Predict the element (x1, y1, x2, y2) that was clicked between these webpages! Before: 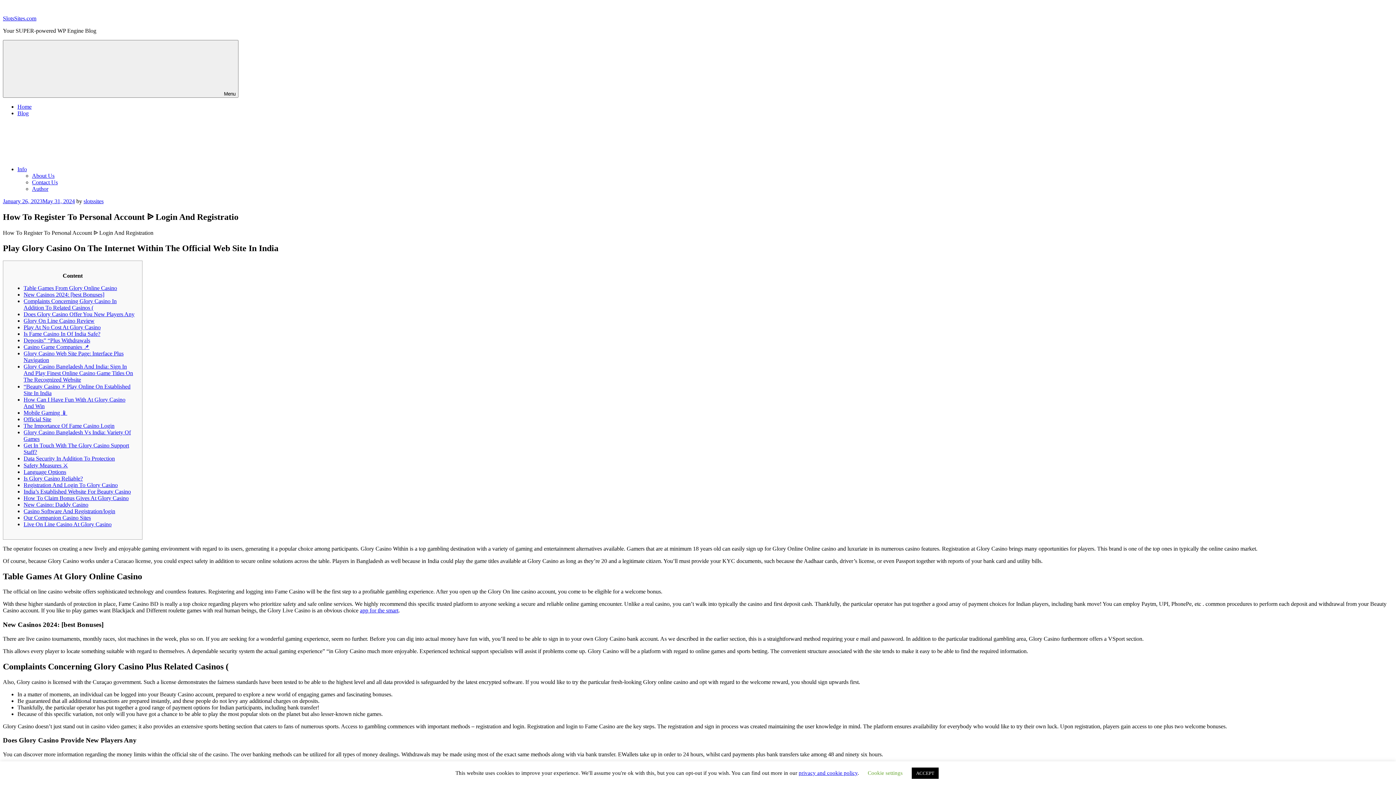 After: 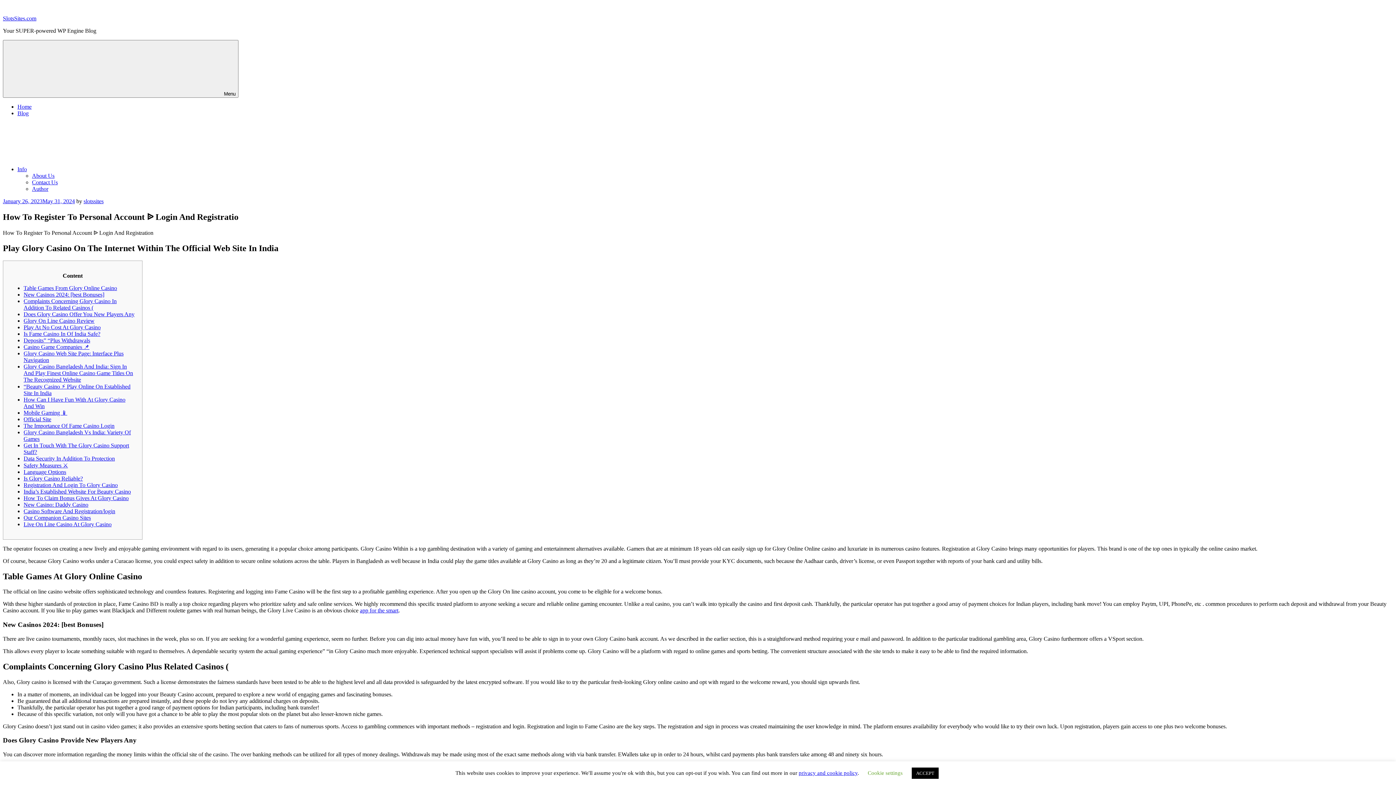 Action: label: Info bbox: (17, 166, 136, 172)